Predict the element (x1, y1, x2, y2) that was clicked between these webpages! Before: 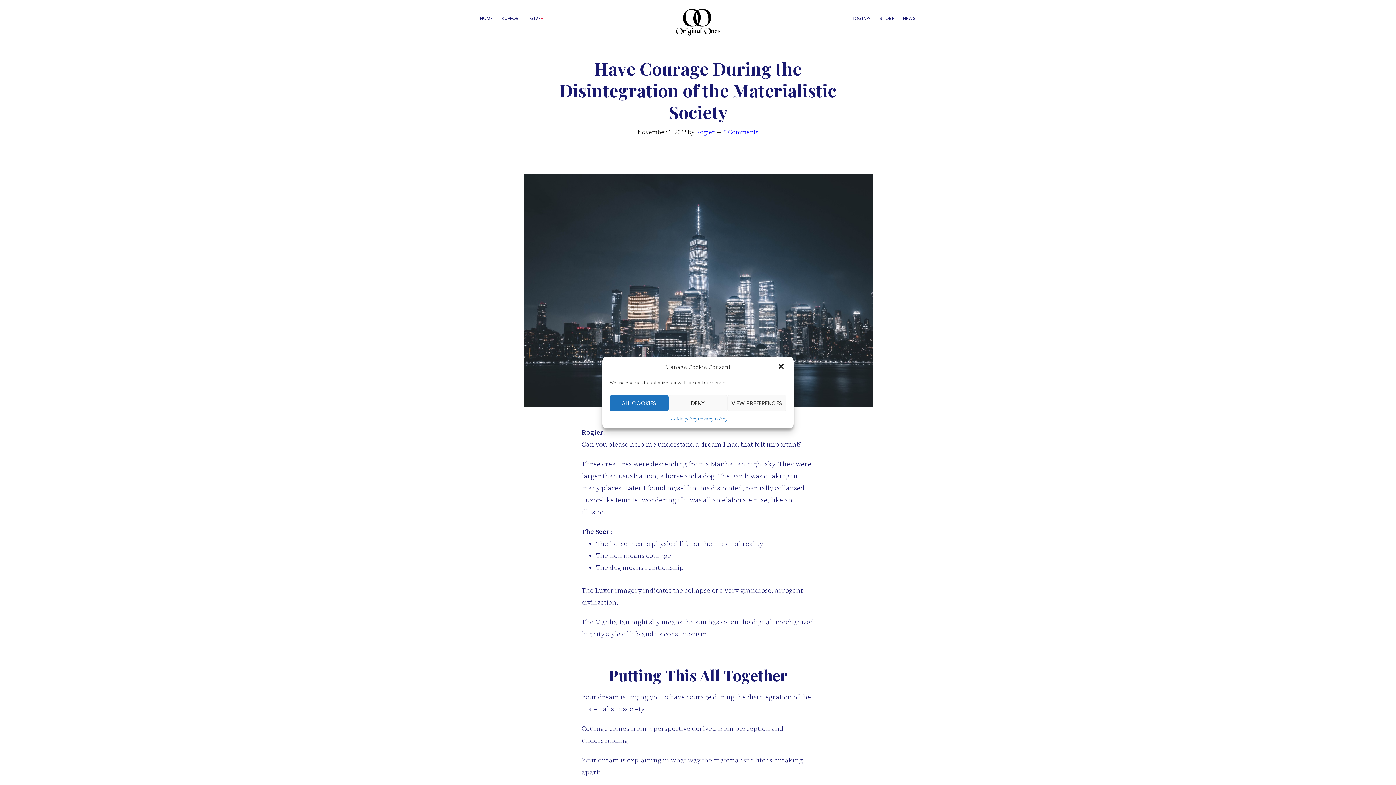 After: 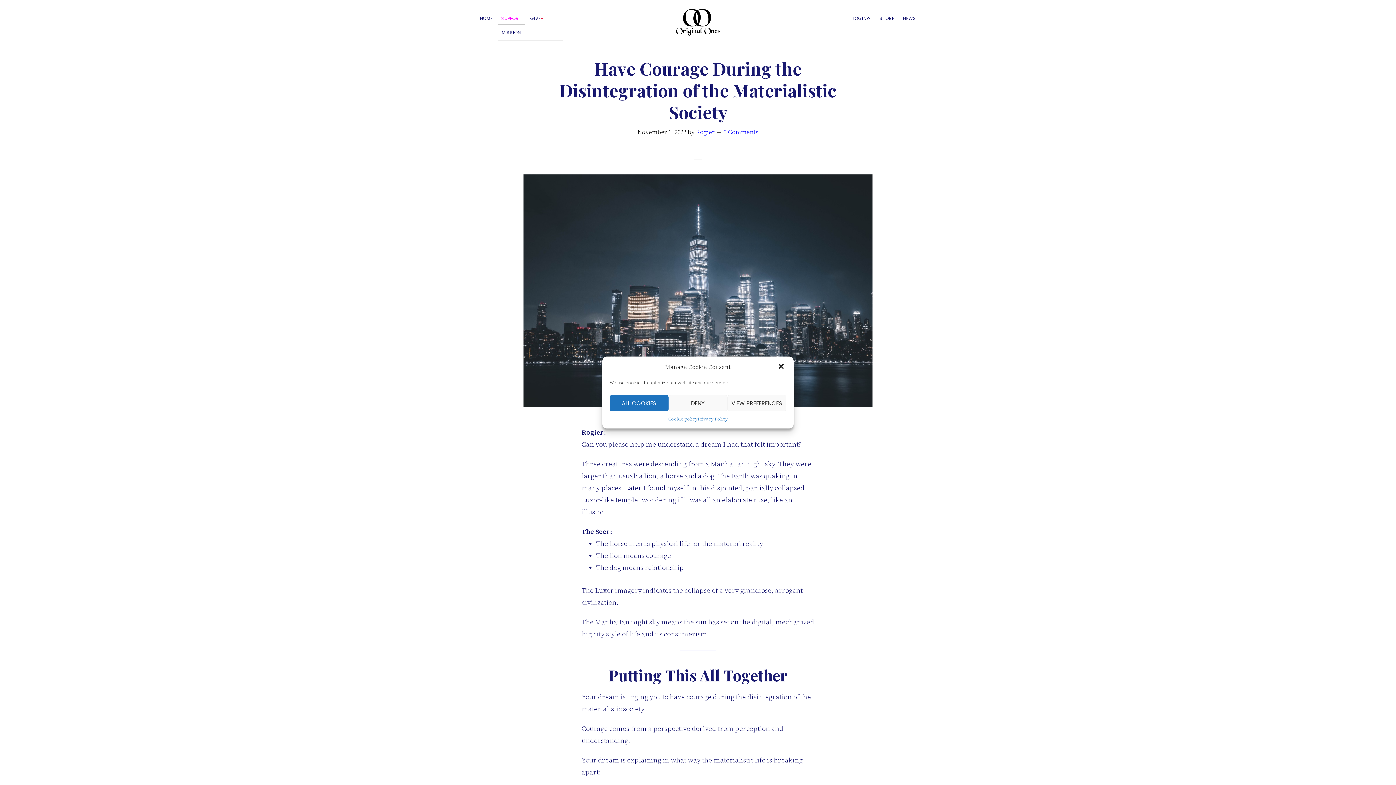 Action: bbox: (497, 11, 525, 24) label: SUPPORT